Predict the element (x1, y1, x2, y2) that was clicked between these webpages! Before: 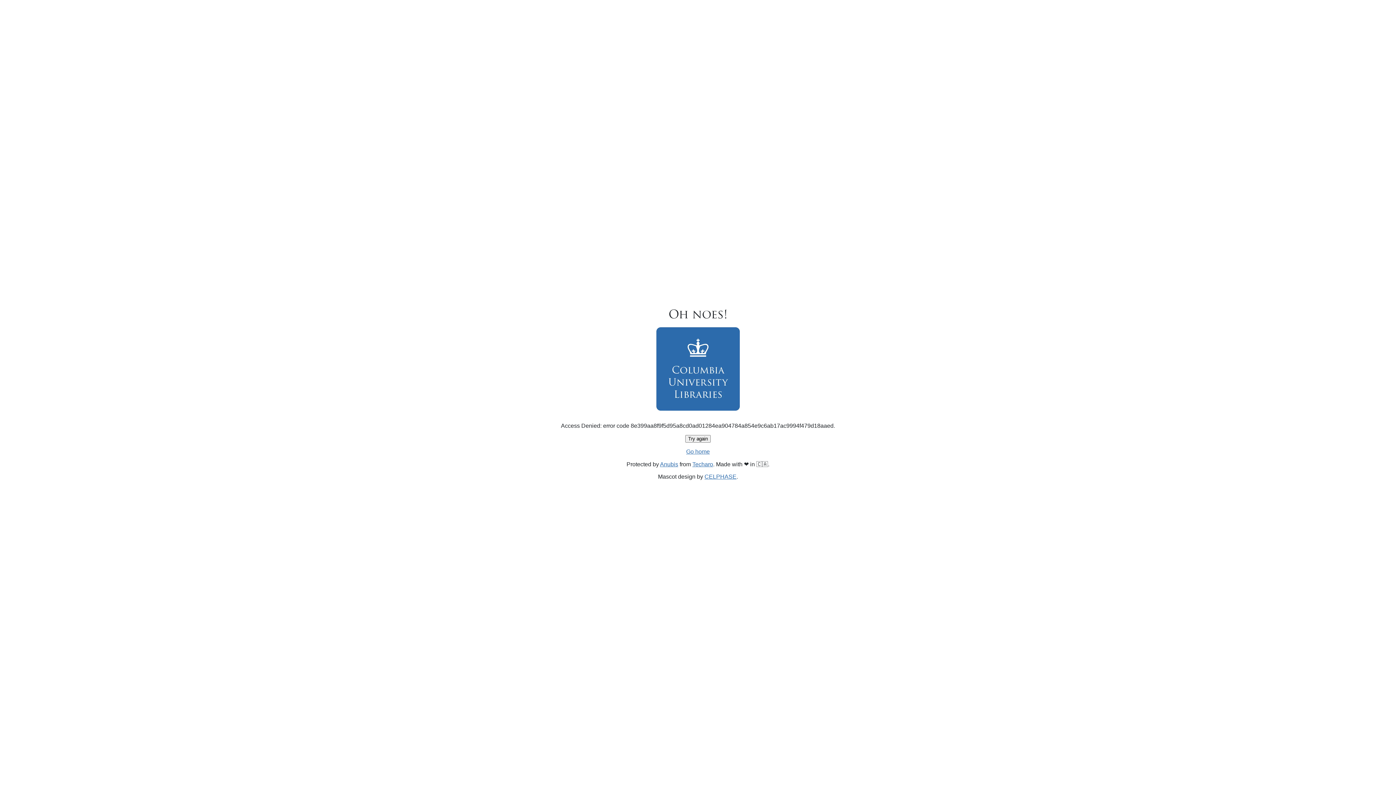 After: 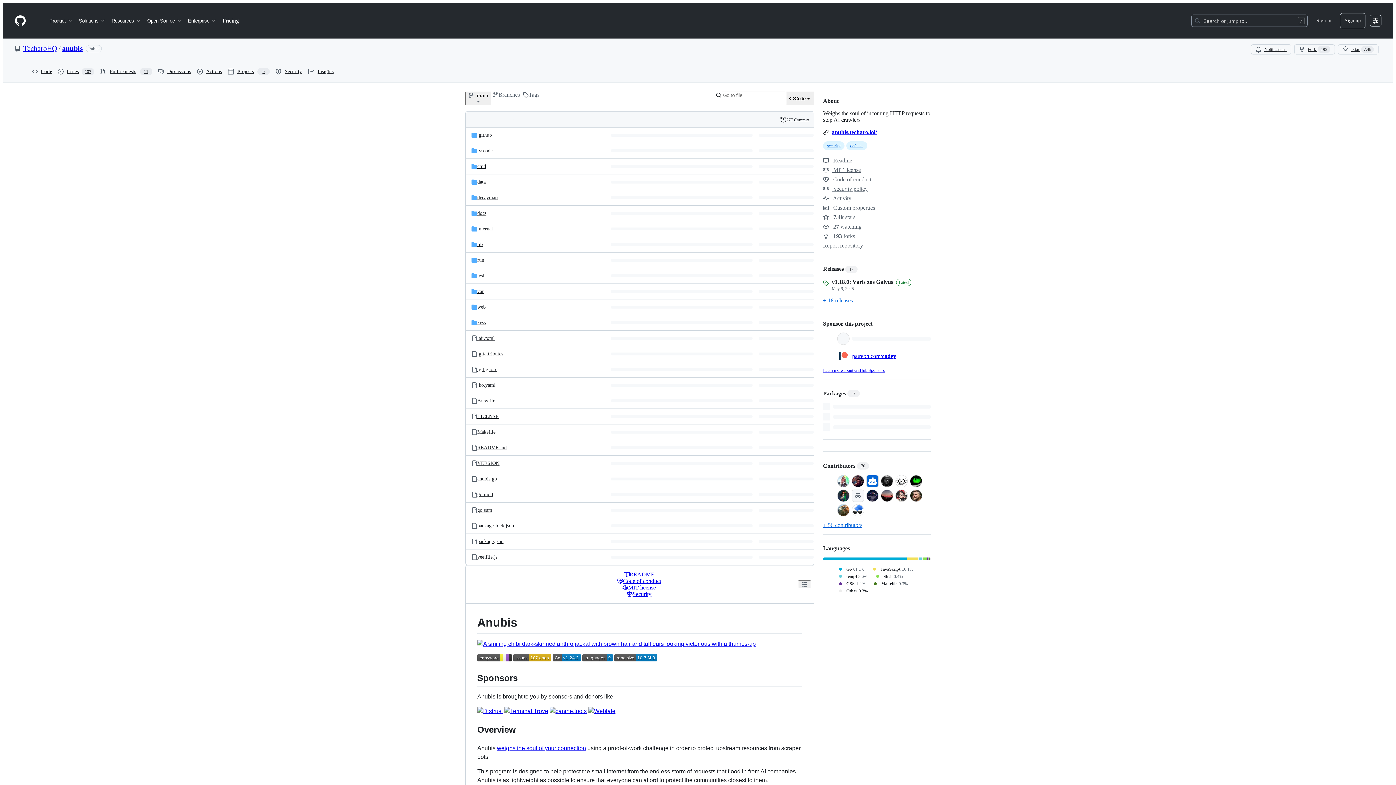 Action: label: Anubis bbox: (660, 461, 678, 467)